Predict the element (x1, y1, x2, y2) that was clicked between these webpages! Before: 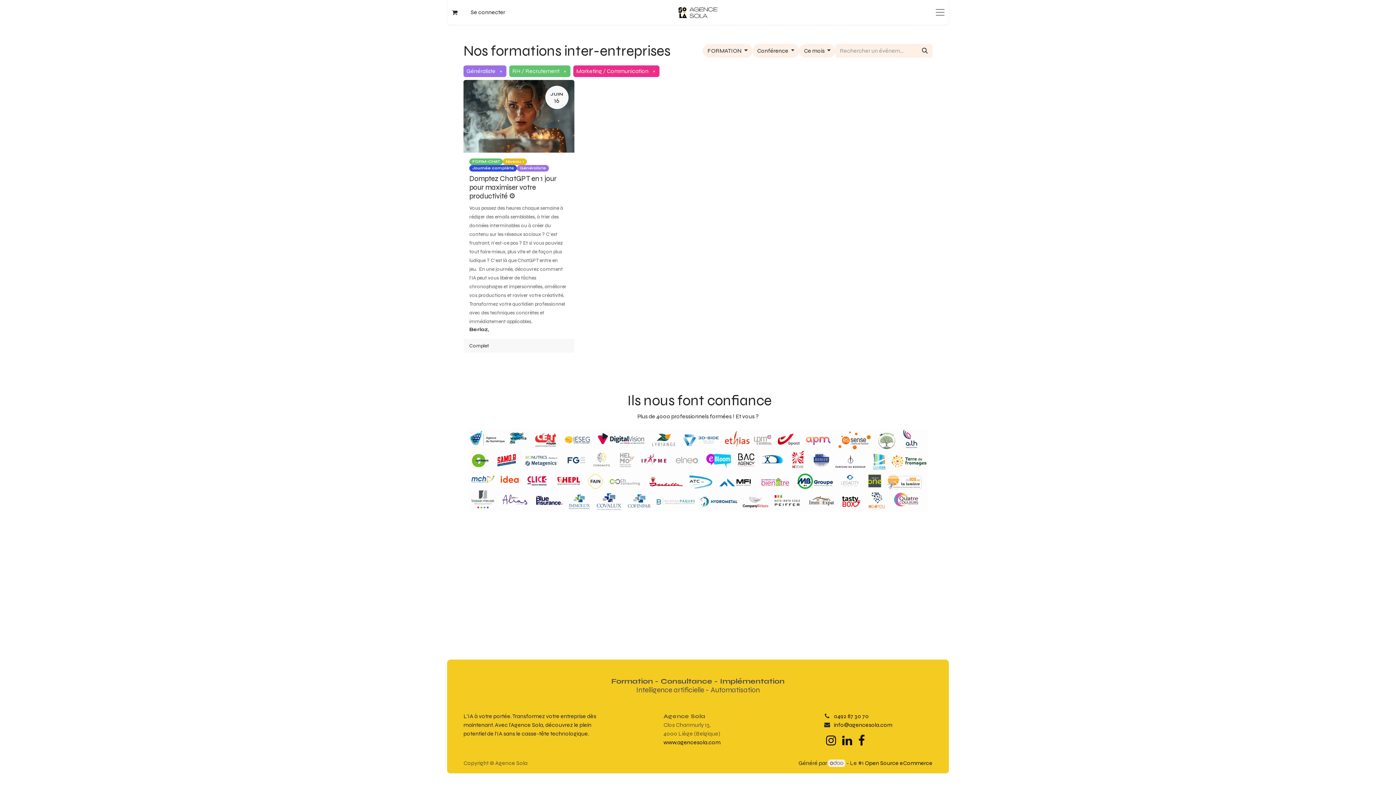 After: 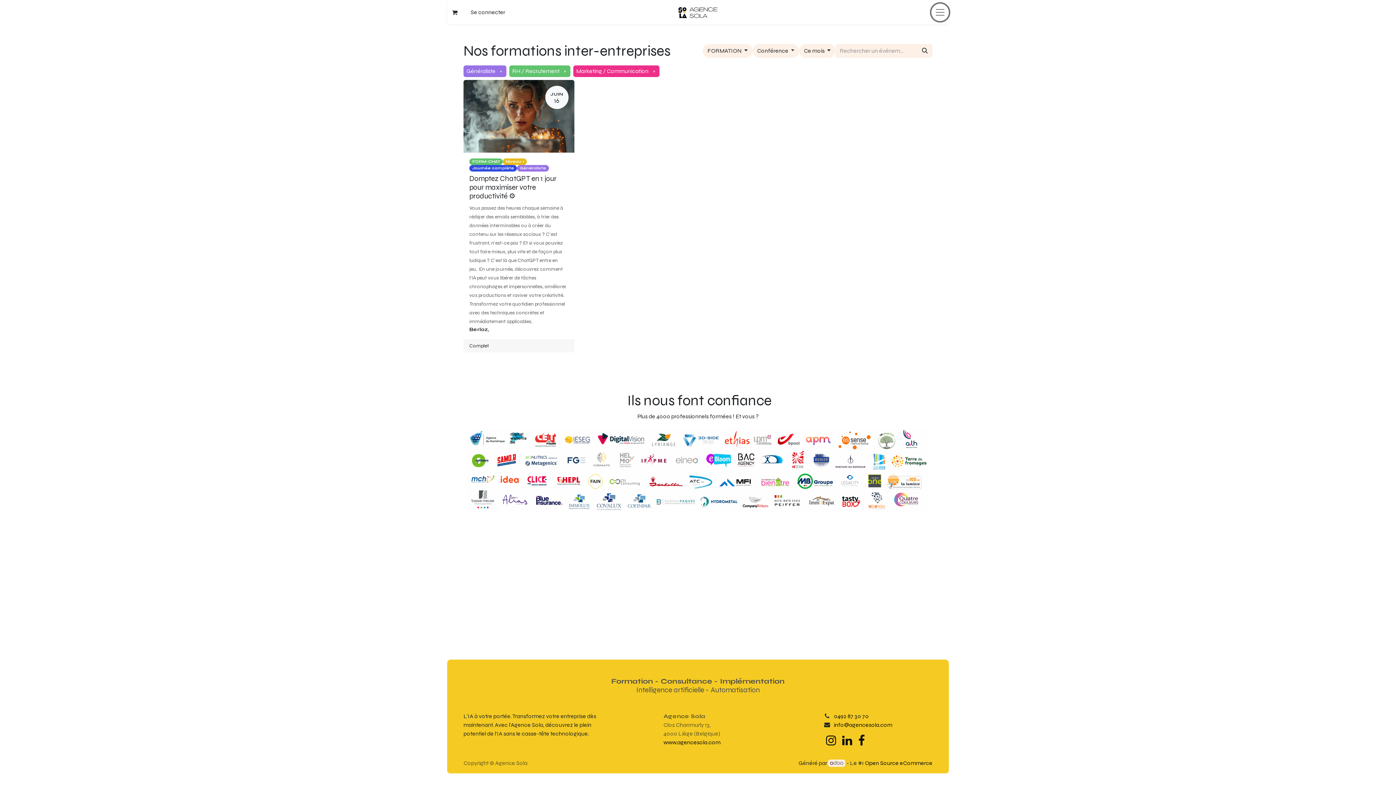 Action: bbox: (931, 3, 949, 21)